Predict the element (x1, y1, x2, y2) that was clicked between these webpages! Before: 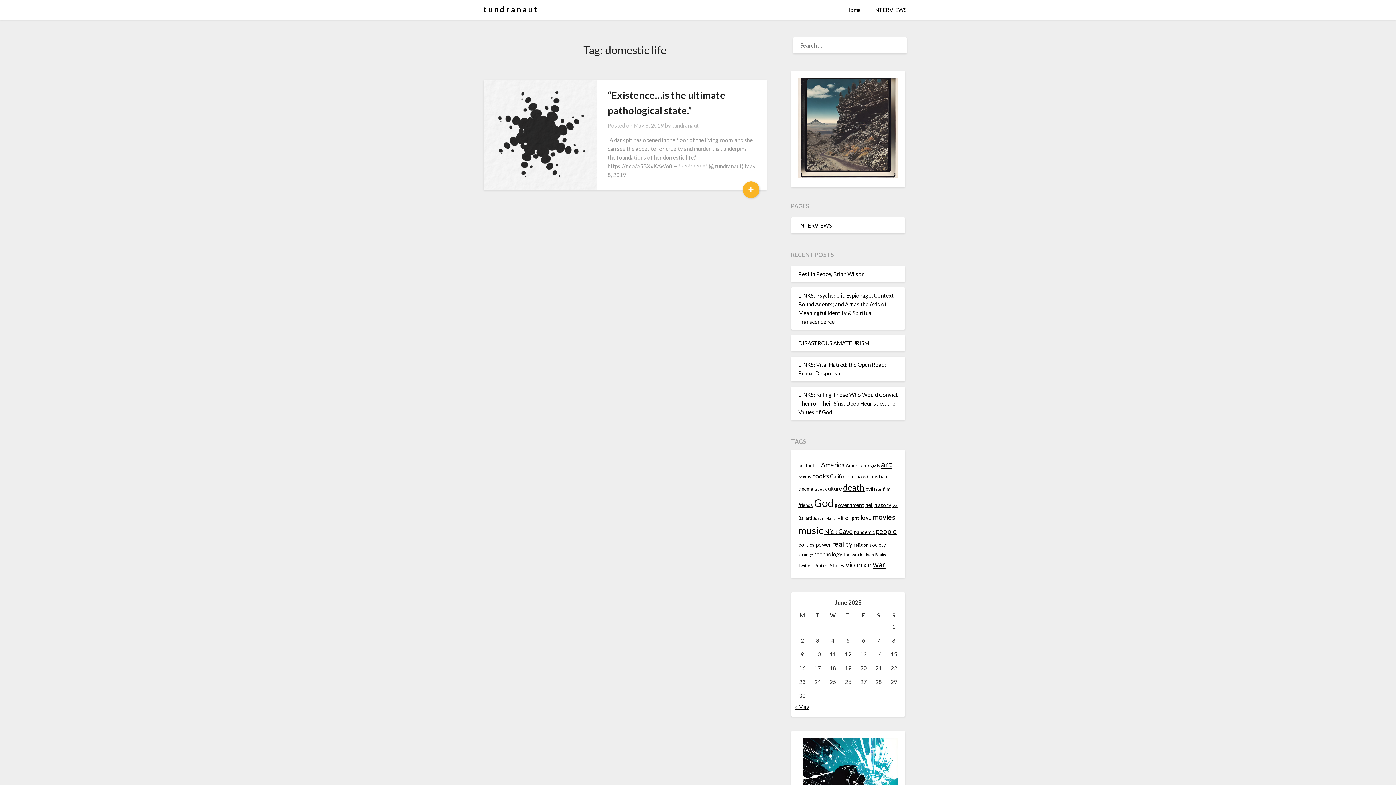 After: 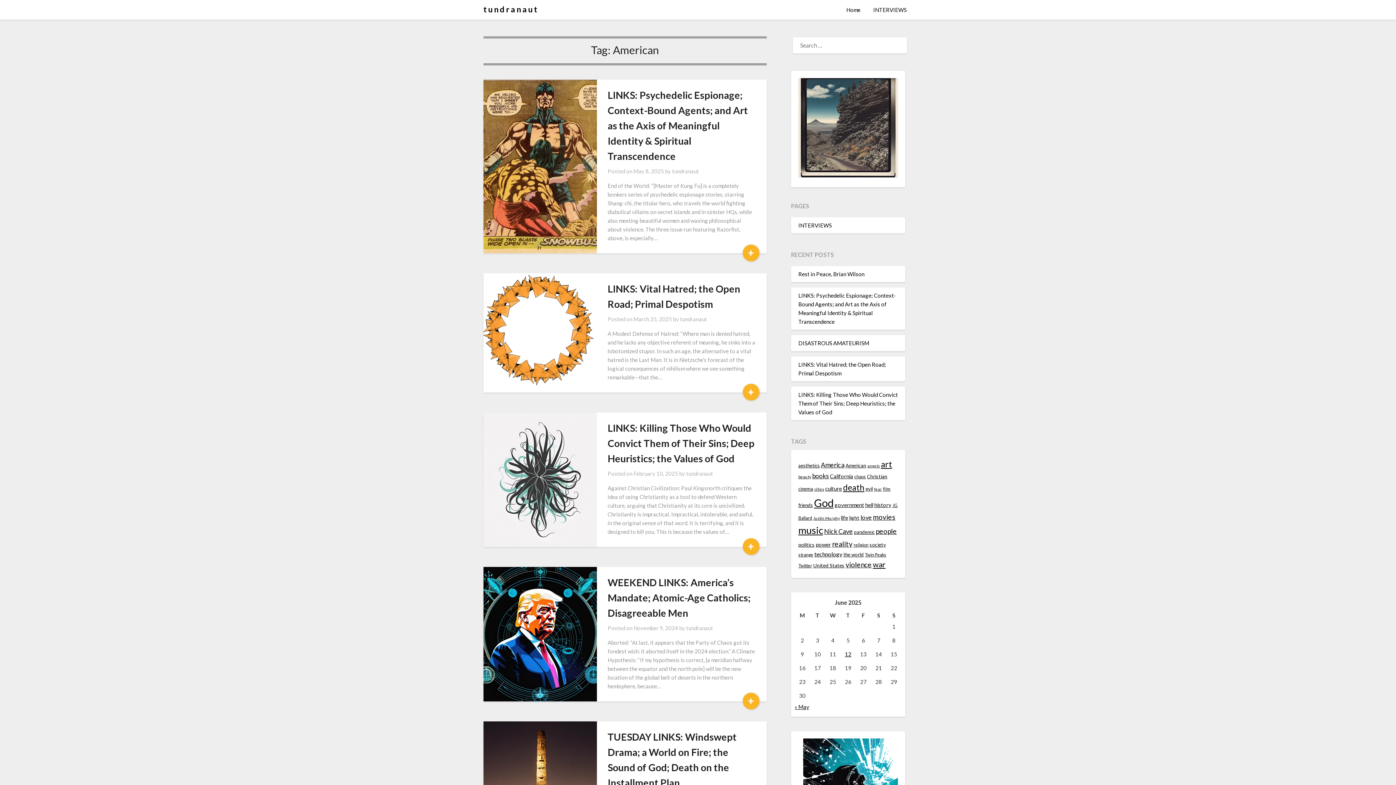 Action: label: American (15 items) bbox: (845, 462, 866, 468)